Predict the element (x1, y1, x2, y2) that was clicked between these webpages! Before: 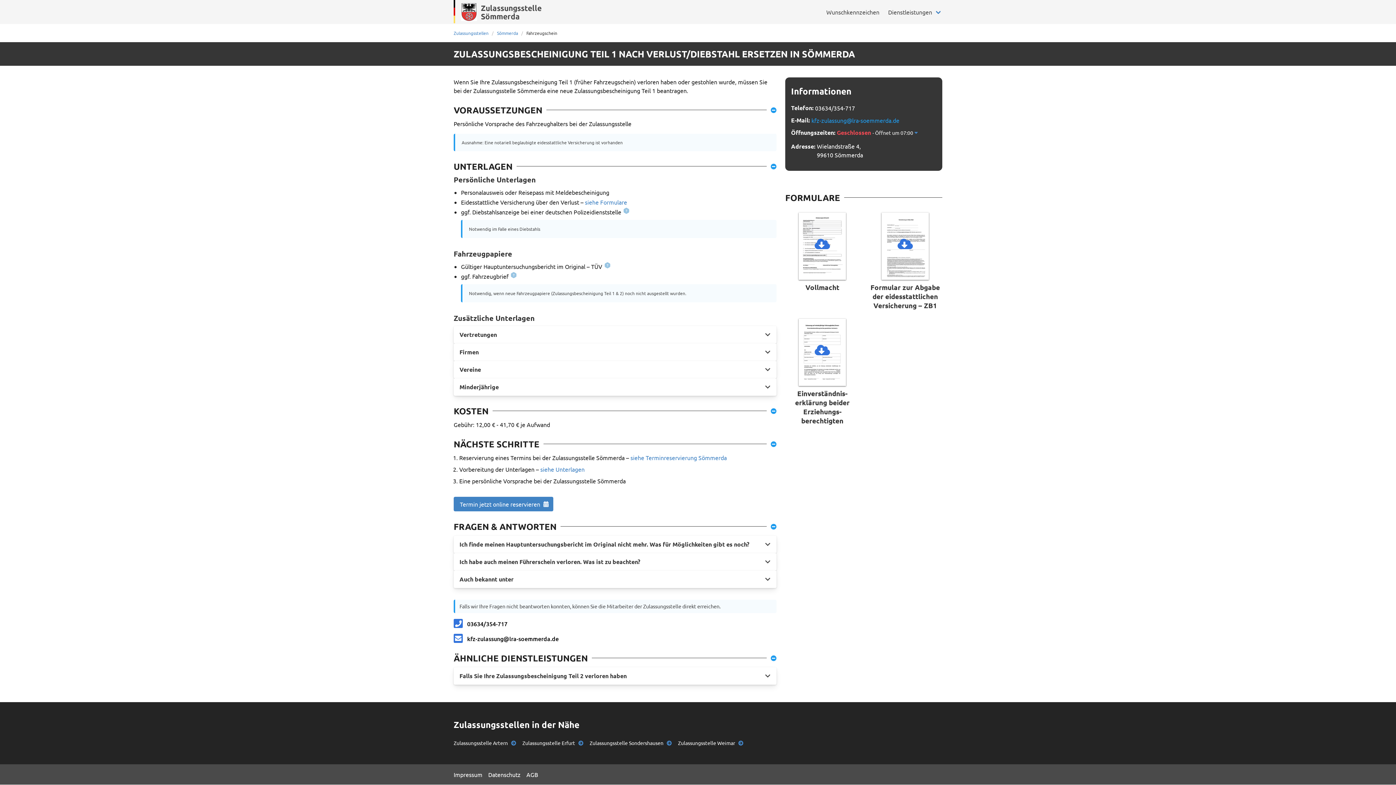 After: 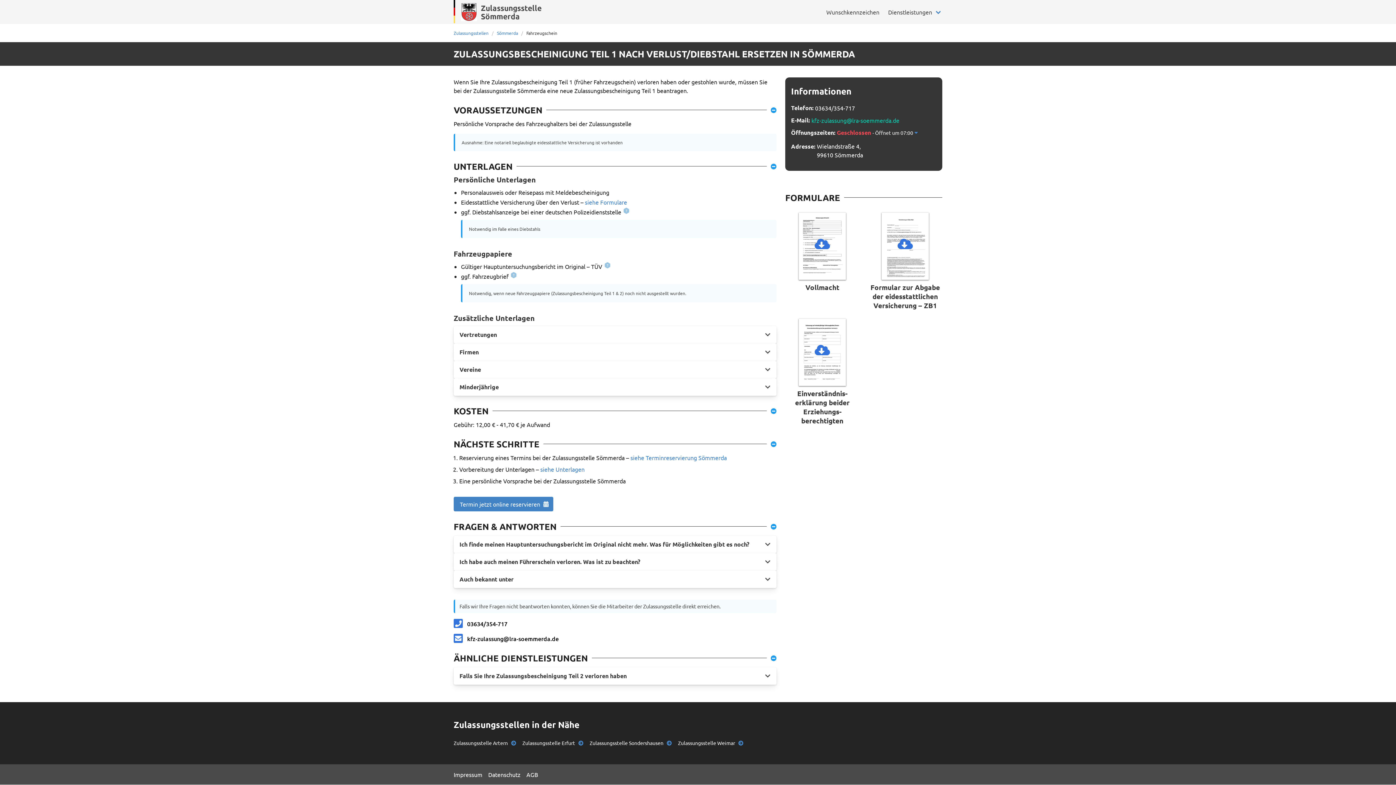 Action: bbox: (811, 117, 899, 123) label: kfz-zulassung@lra-soemmerda.de